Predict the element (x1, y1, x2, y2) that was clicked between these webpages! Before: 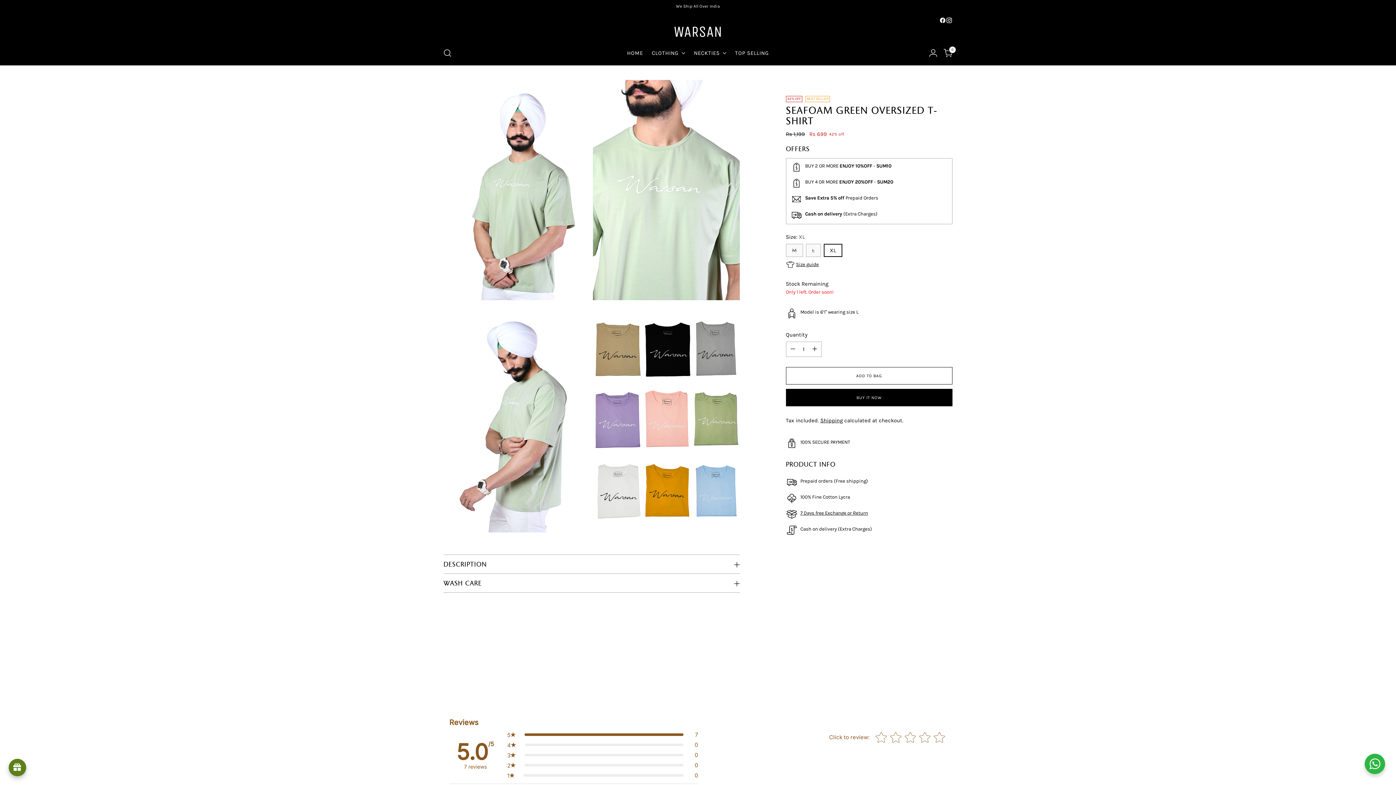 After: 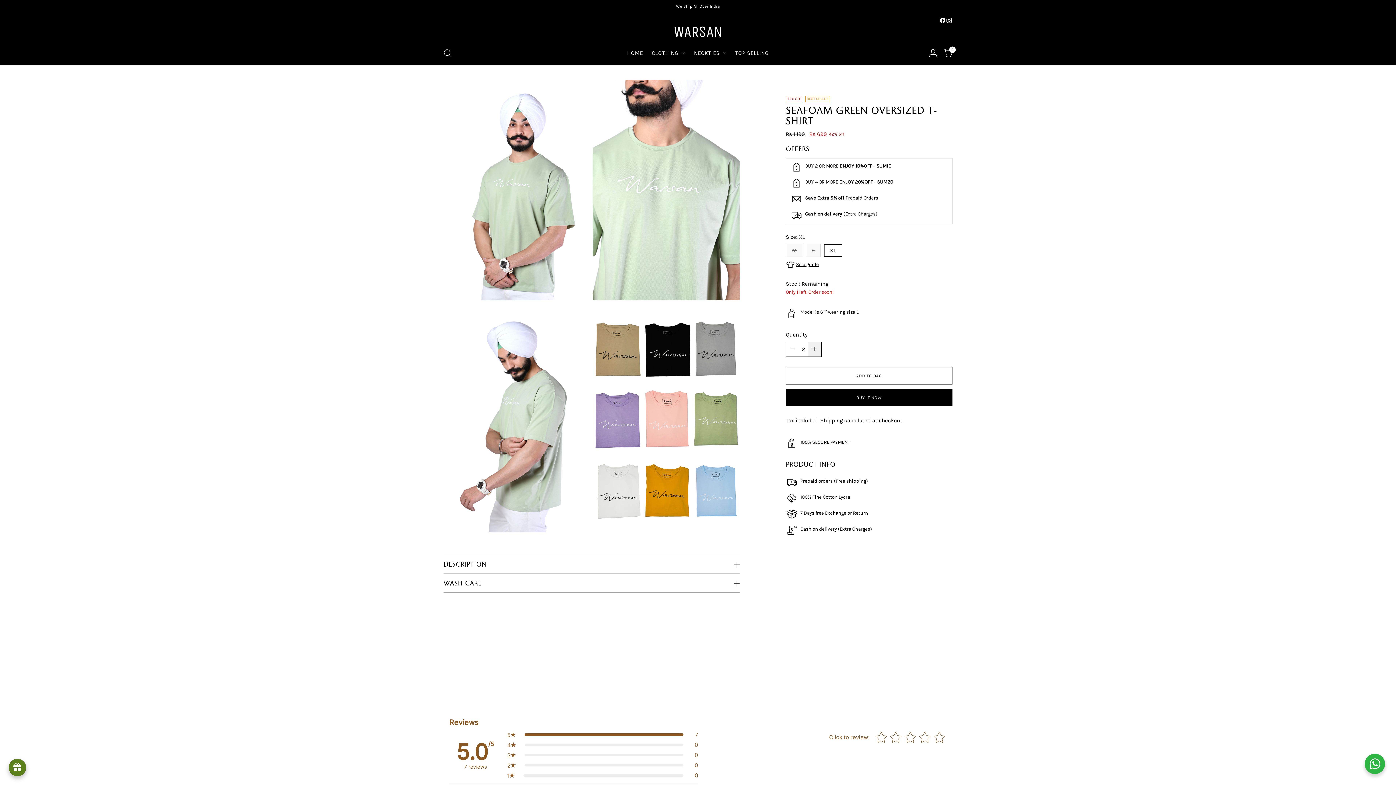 Action: label: Add product quantity bbox: (808, 342, 821, 356)